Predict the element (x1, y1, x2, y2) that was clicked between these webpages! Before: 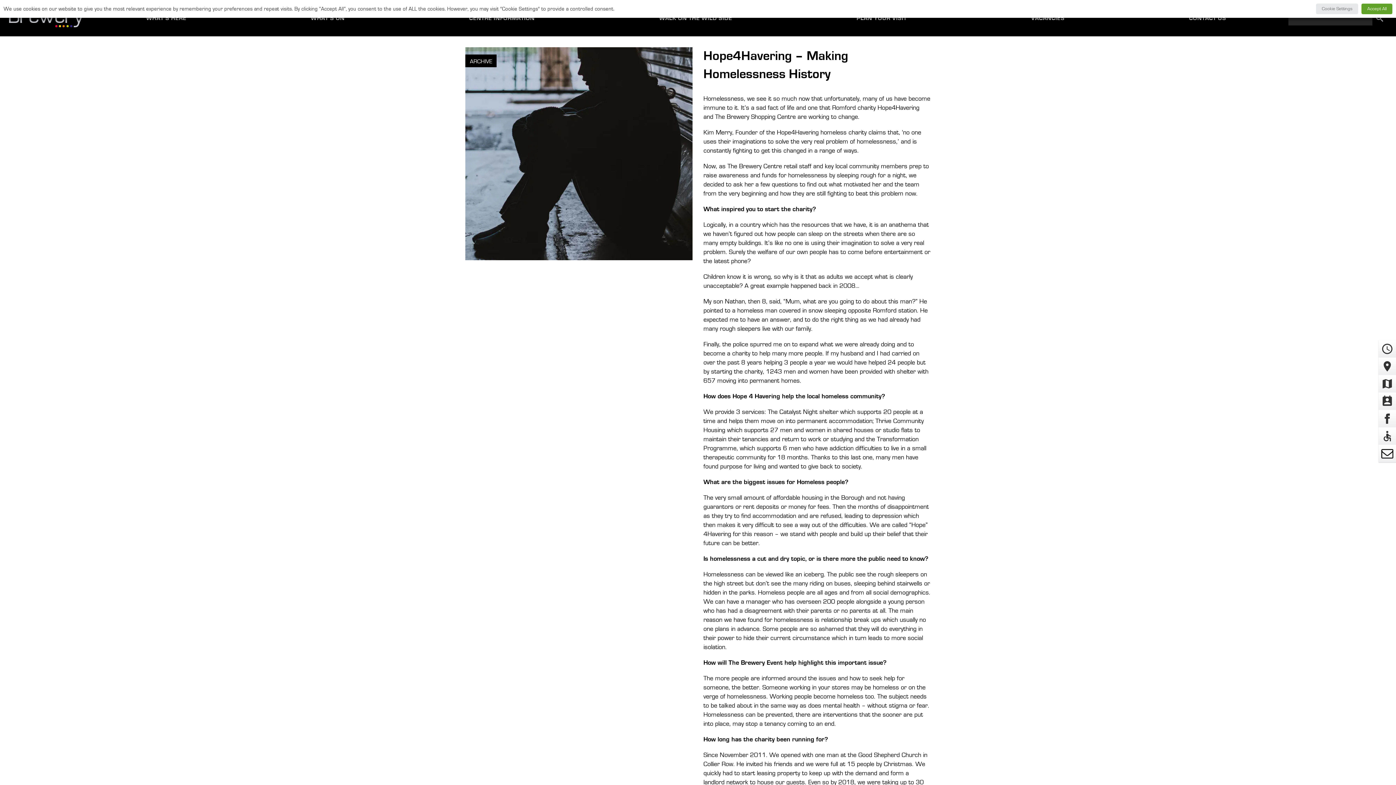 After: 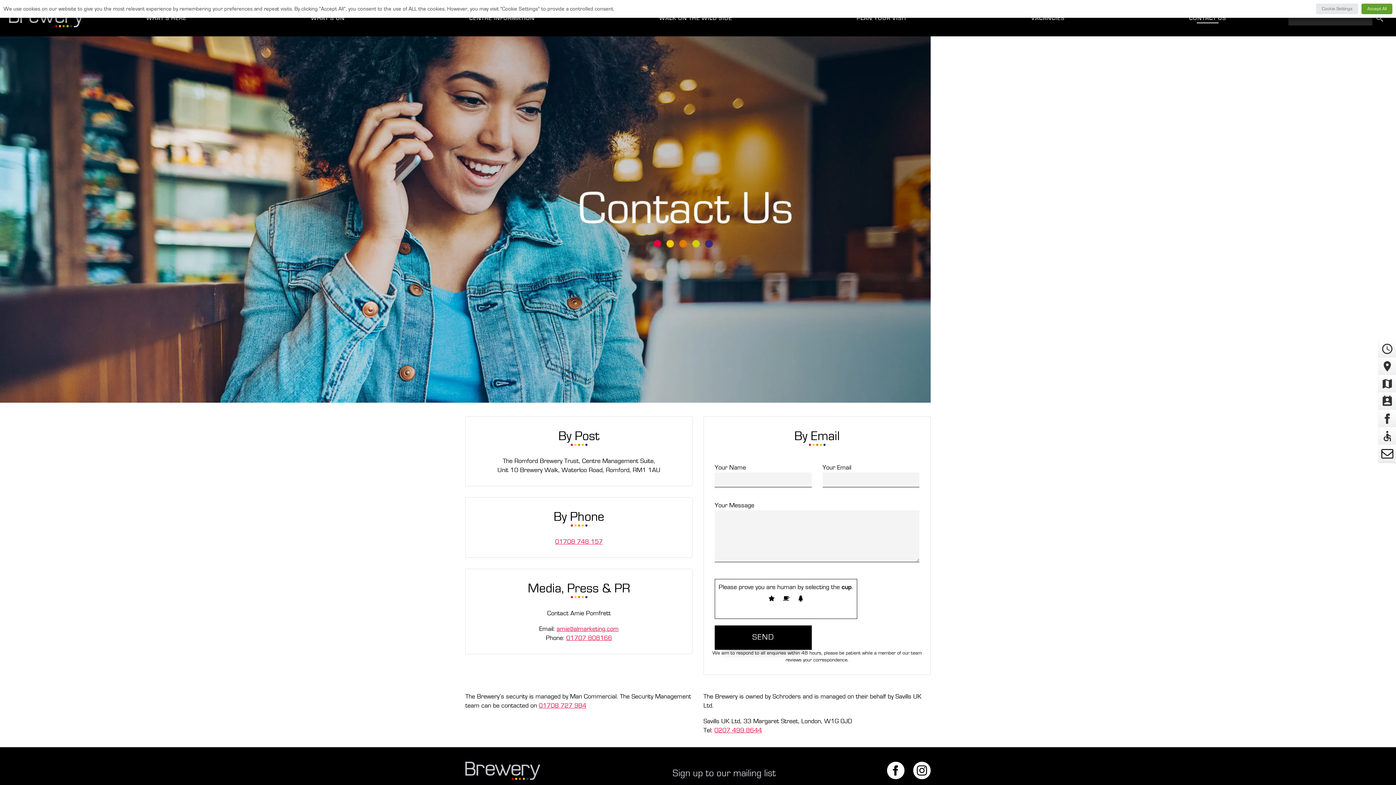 Action: bbox: (1189, 15, 1226, 21) label: CONTACT US